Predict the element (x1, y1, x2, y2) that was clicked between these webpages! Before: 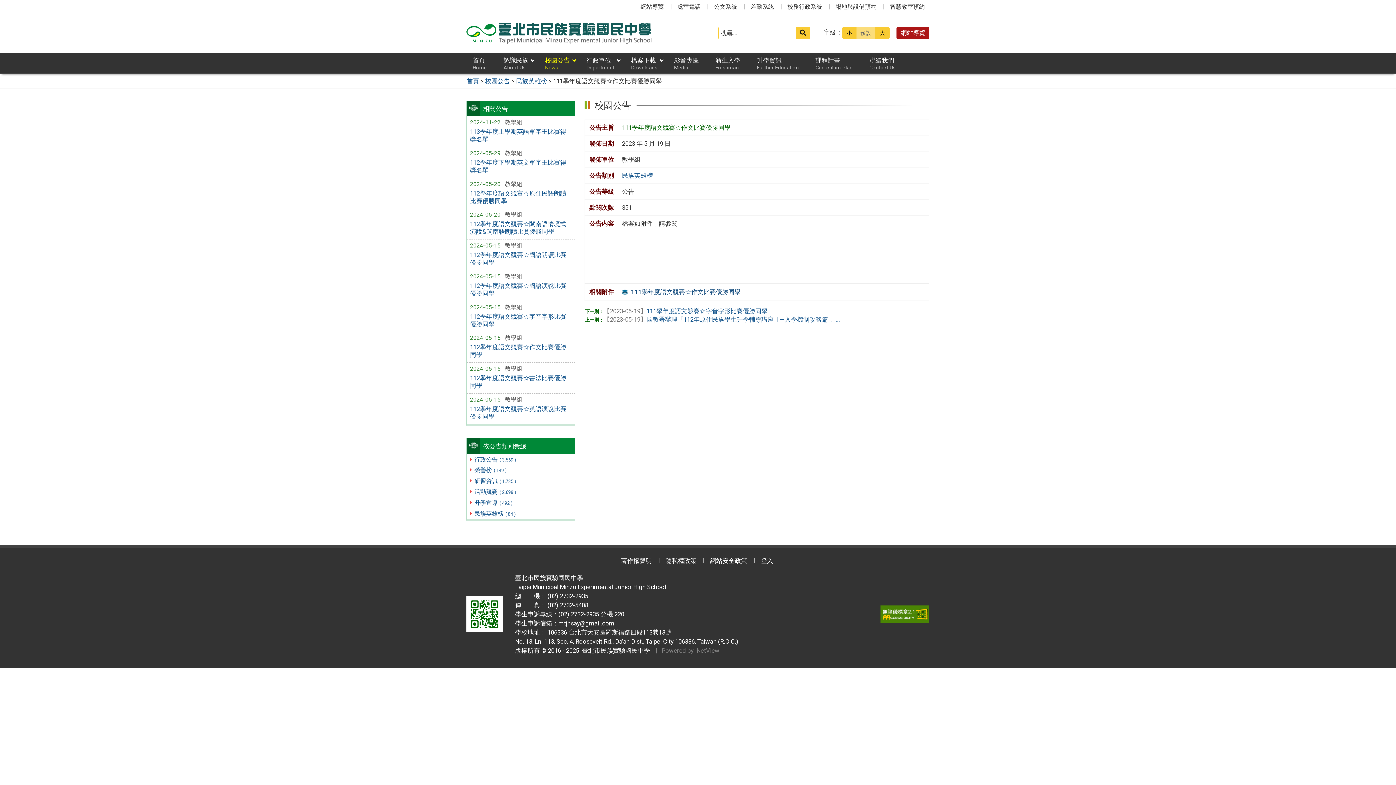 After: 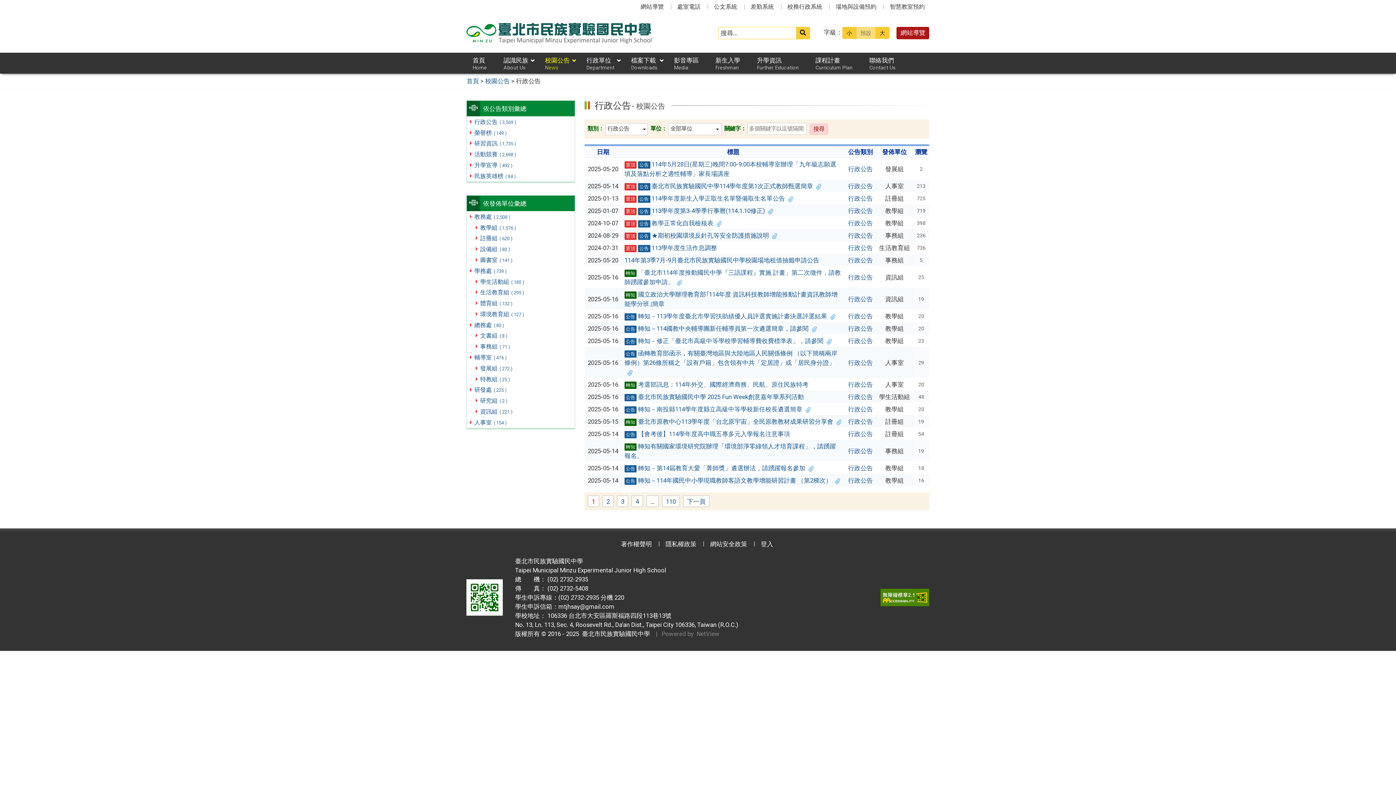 Action: label: 行政公告 ( 3,569 ) bbox: (467, 454, 574, 465)